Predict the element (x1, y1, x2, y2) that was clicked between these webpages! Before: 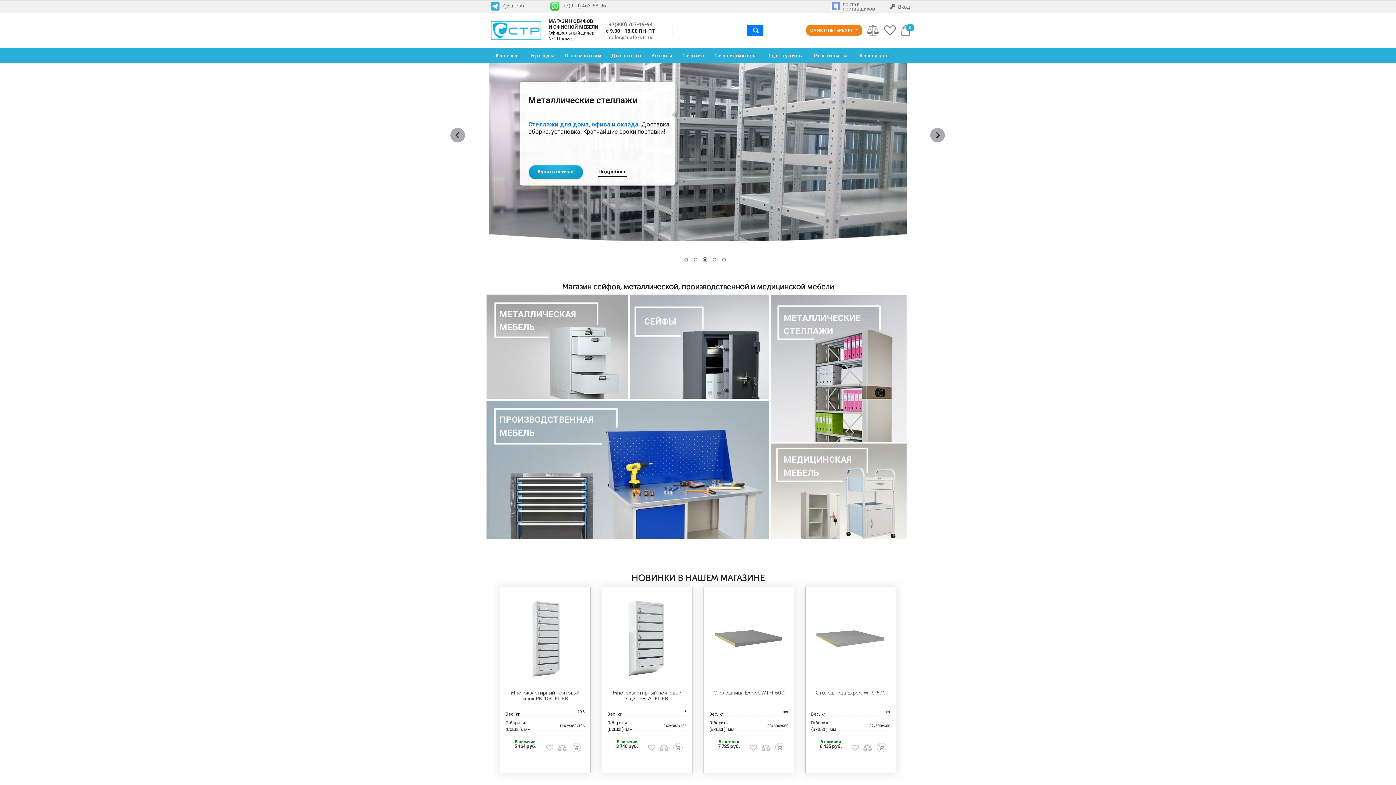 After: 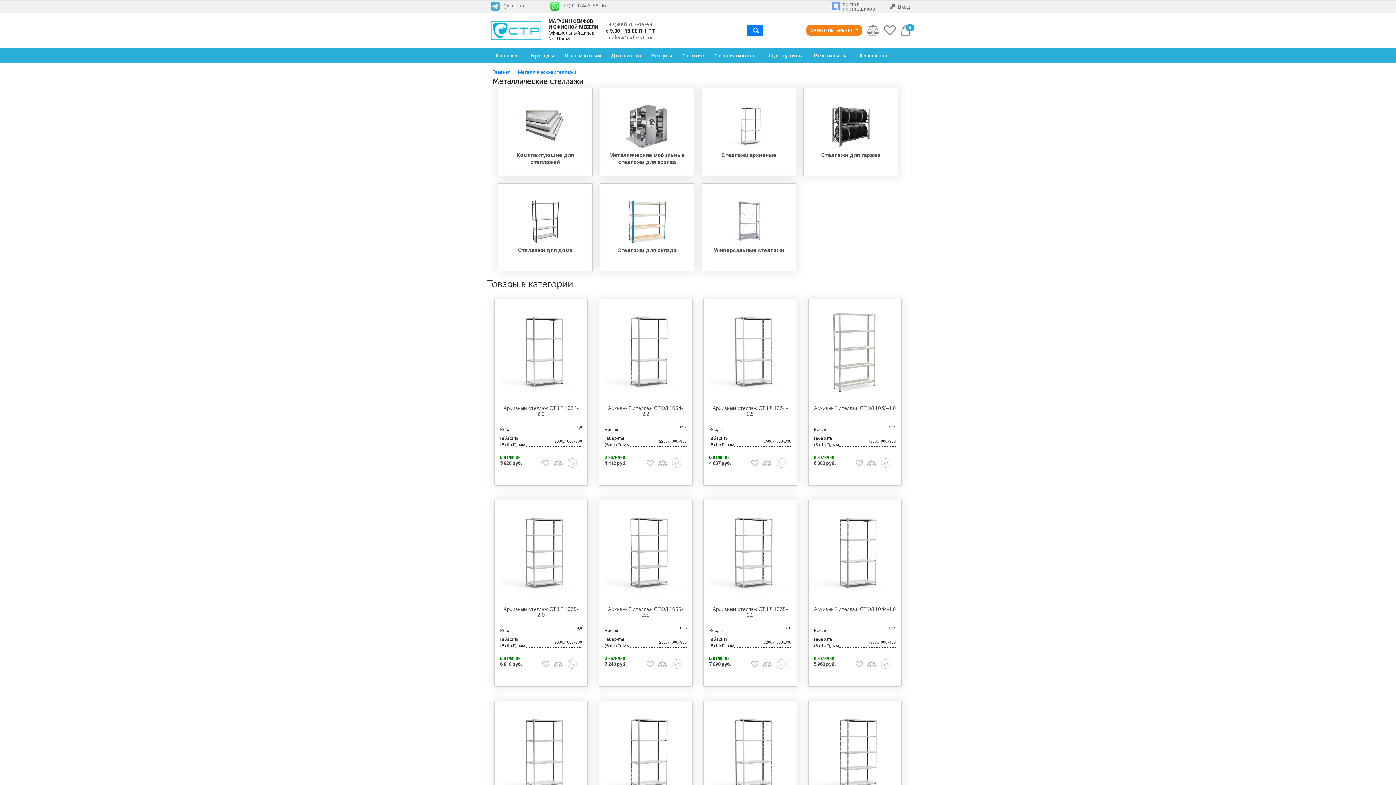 Action: bbox: (783, 311, 856, 337) label: МЕТАЛЛИЧЕСКИЕ СТЕЛЛАЖИ